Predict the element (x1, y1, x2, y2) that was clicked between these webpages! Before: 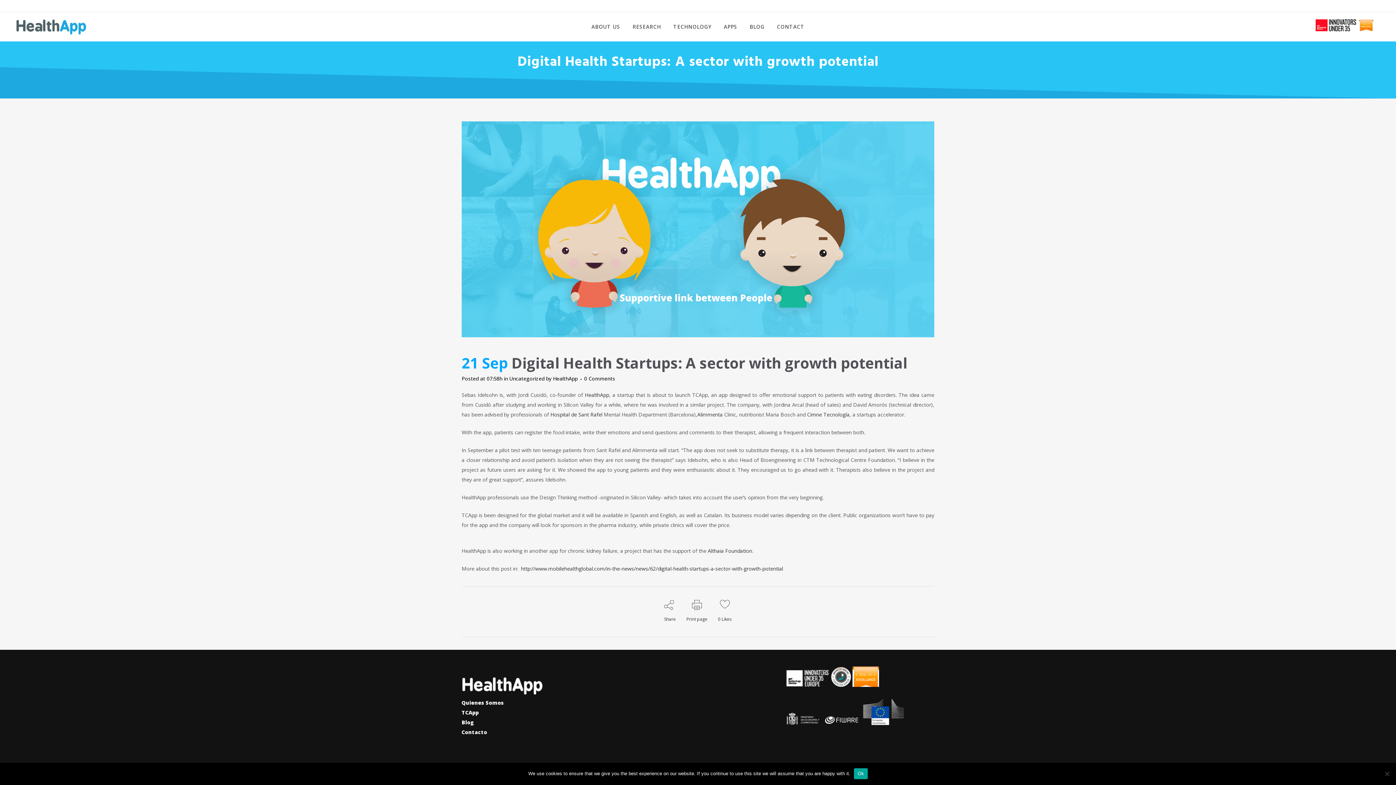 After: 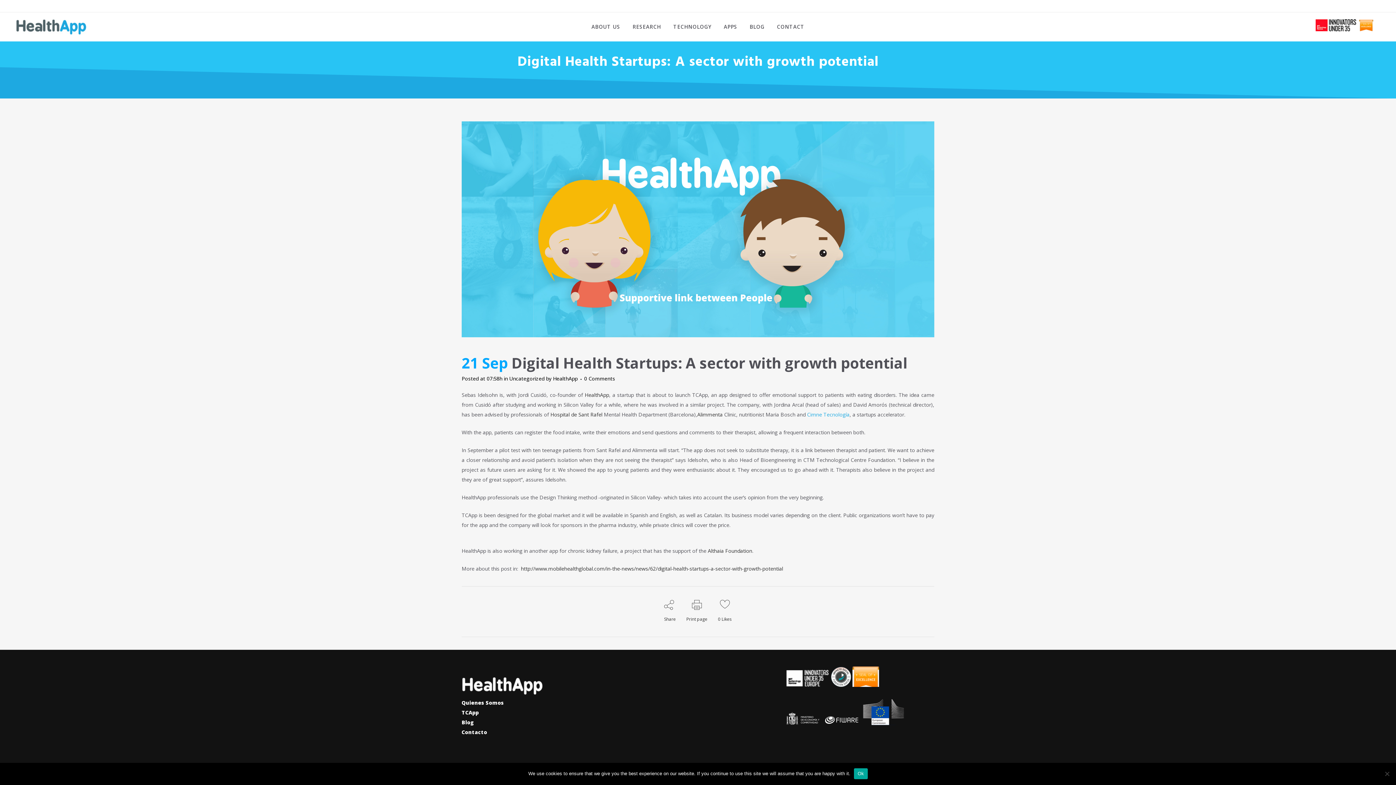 Action: bbox: (807, 411, 849, 418) label: Cimne Tecnología